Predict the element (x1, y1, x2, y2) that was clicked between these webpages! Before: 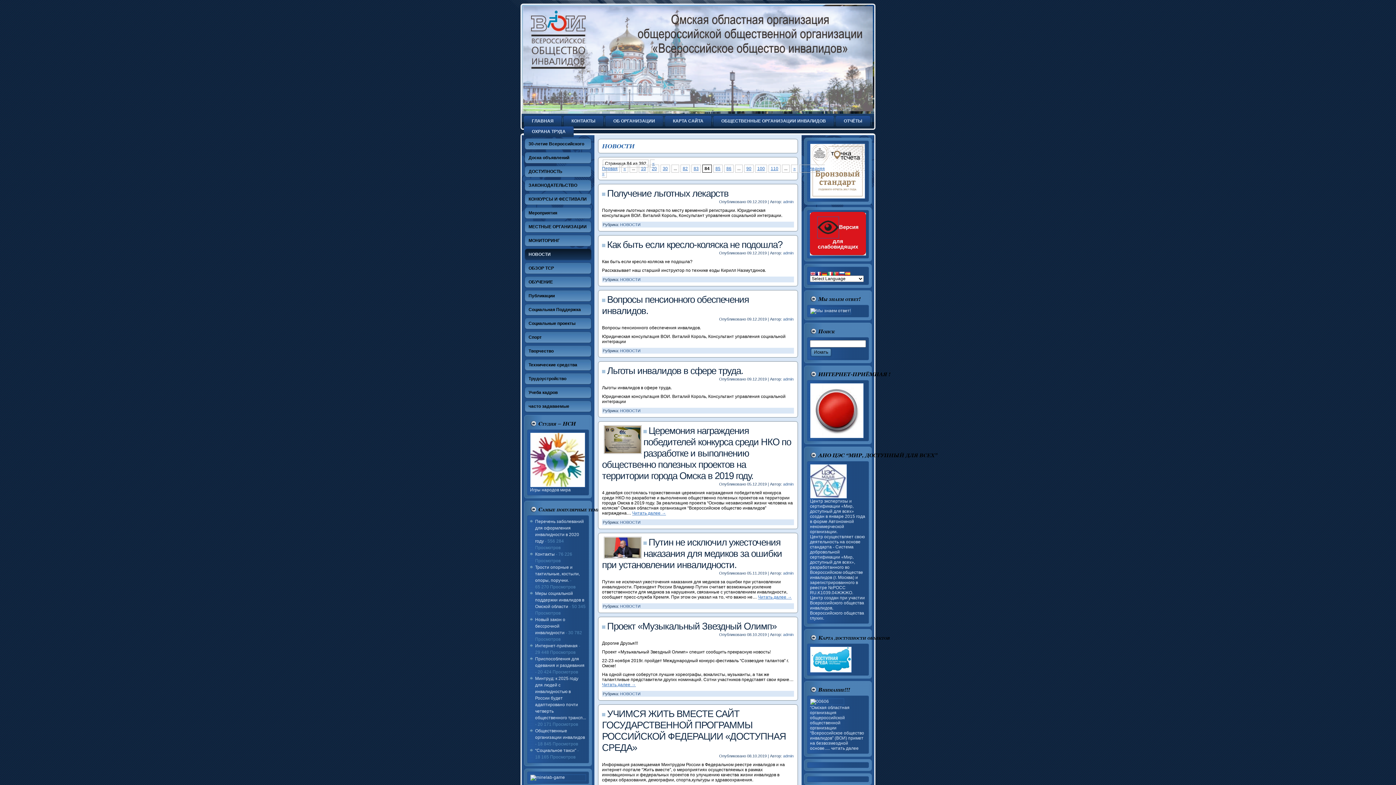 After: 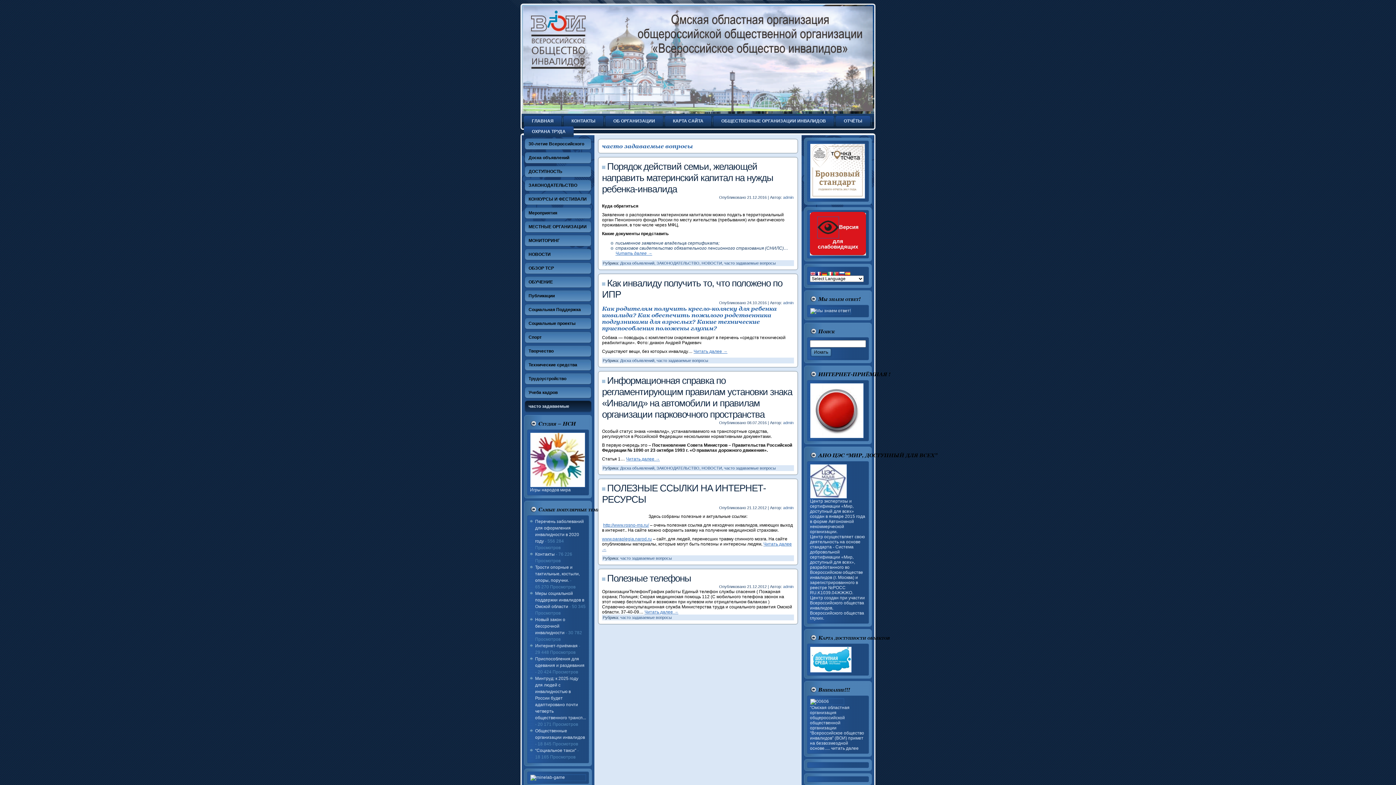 Action: bbox: (524, 400, 592, 412) label: часто задаваемые вопросы